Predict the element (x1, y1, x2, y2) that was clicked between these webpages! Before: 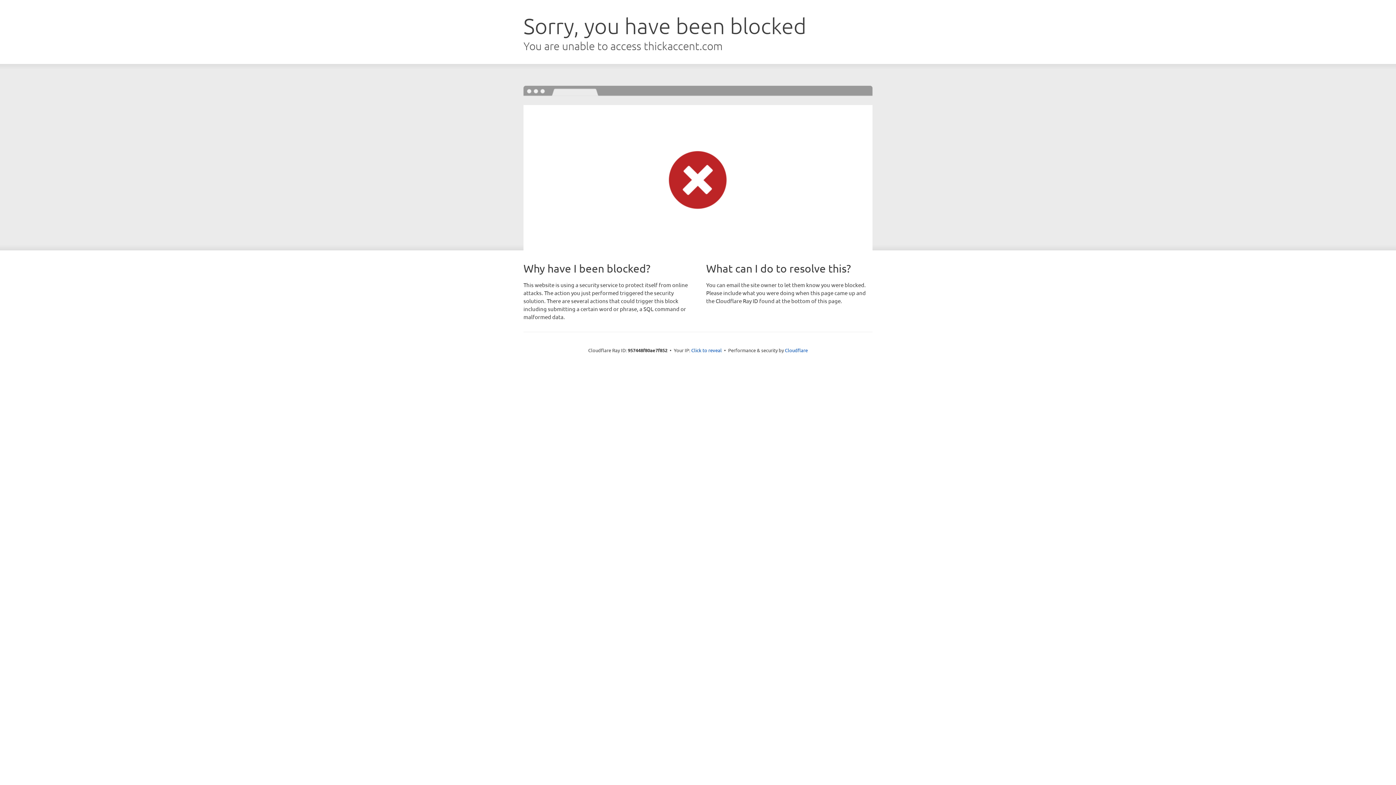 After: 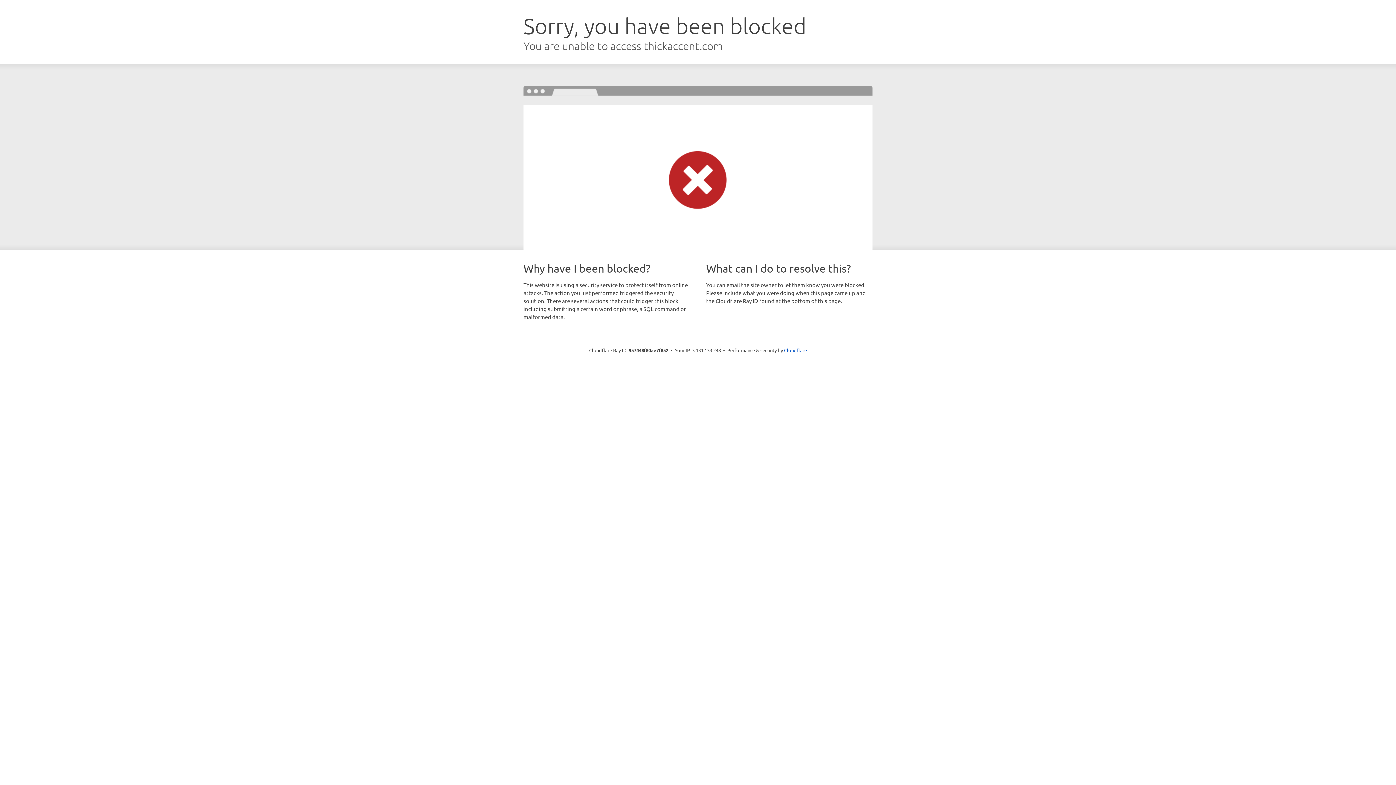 Action: bbox: (691, 346, 722, 353) label: Click to reveal